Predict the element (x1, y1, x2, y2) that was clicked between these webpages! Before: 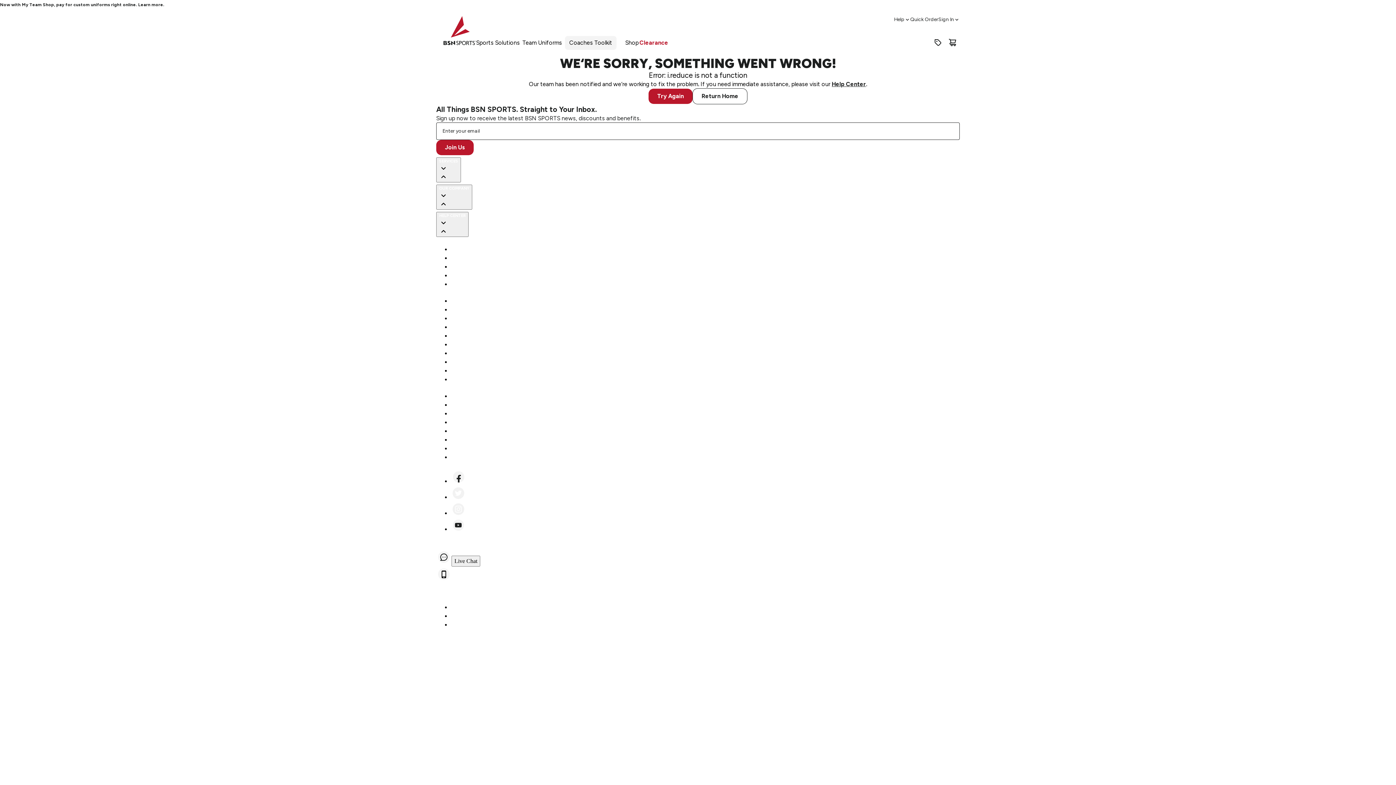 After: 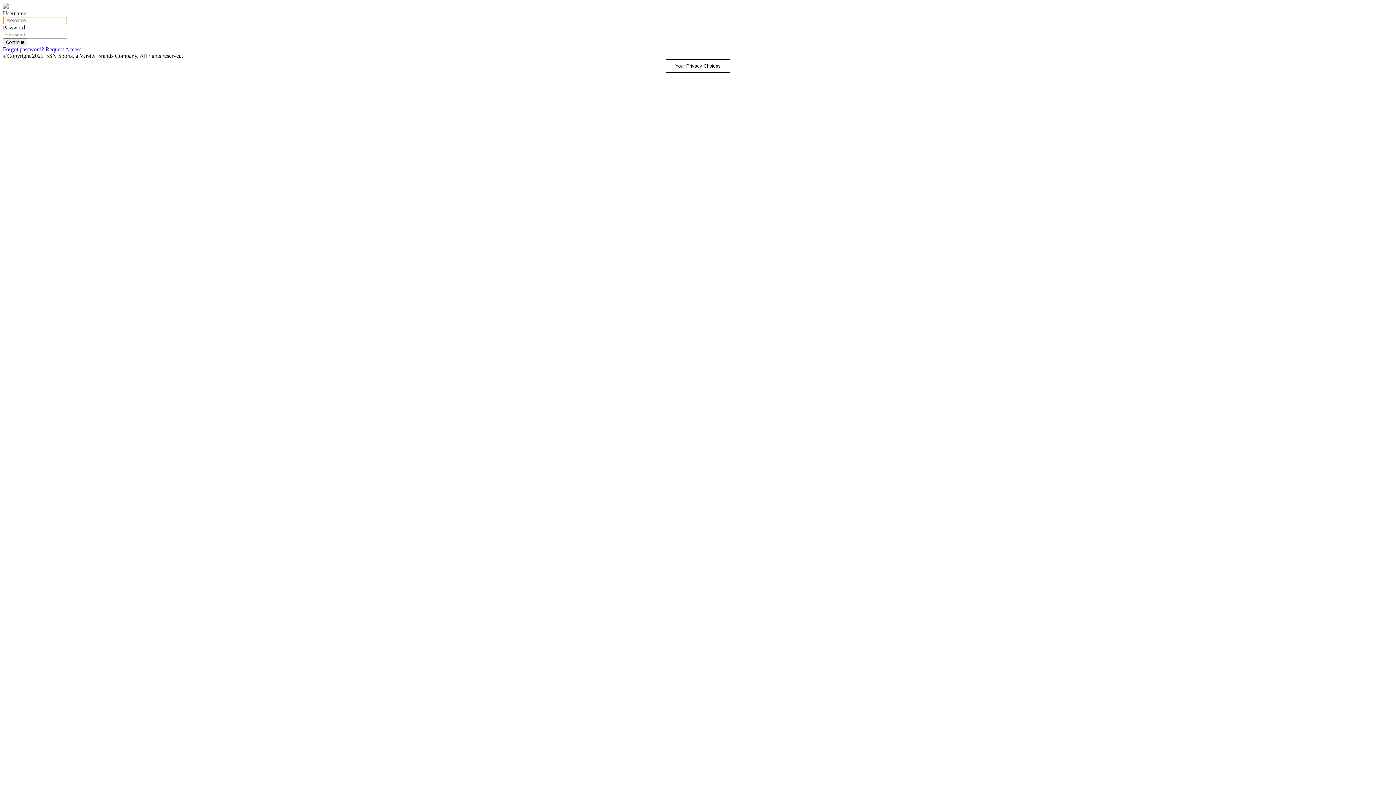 Action: bbox: (450, 271, 494, 279) label: Team Art Locker